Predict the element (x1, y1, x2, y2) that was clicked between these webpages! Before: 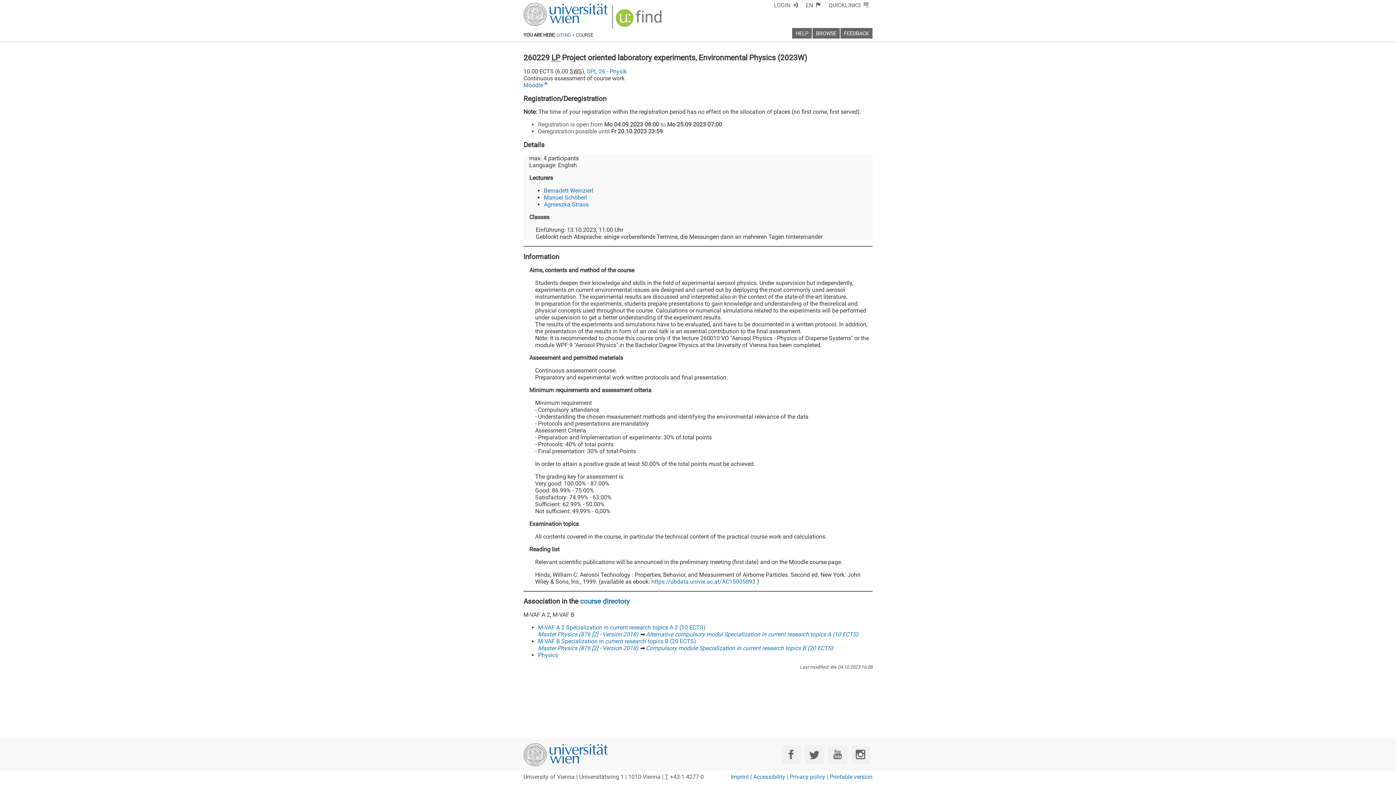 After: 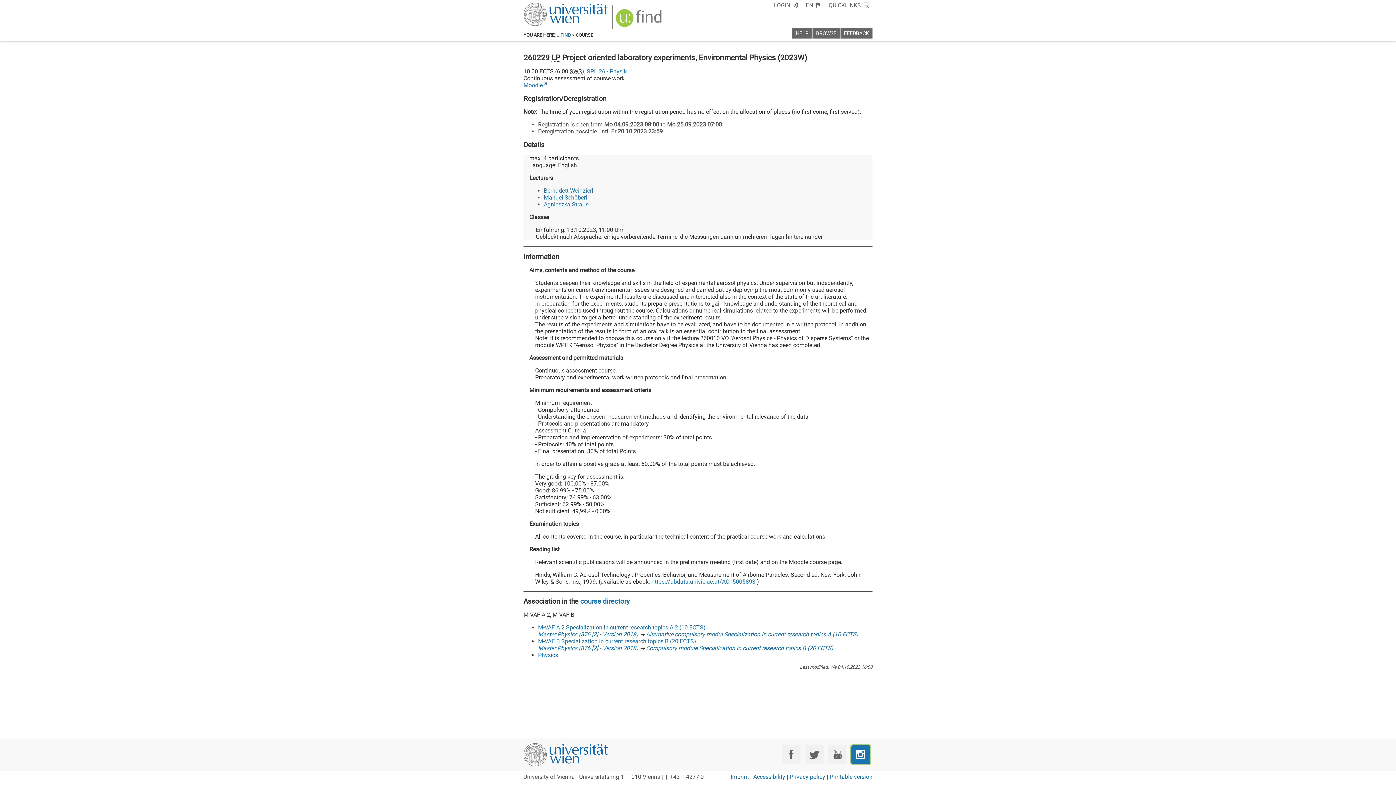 Action: bbox: (851, 745, 870, 764) label: Instragram